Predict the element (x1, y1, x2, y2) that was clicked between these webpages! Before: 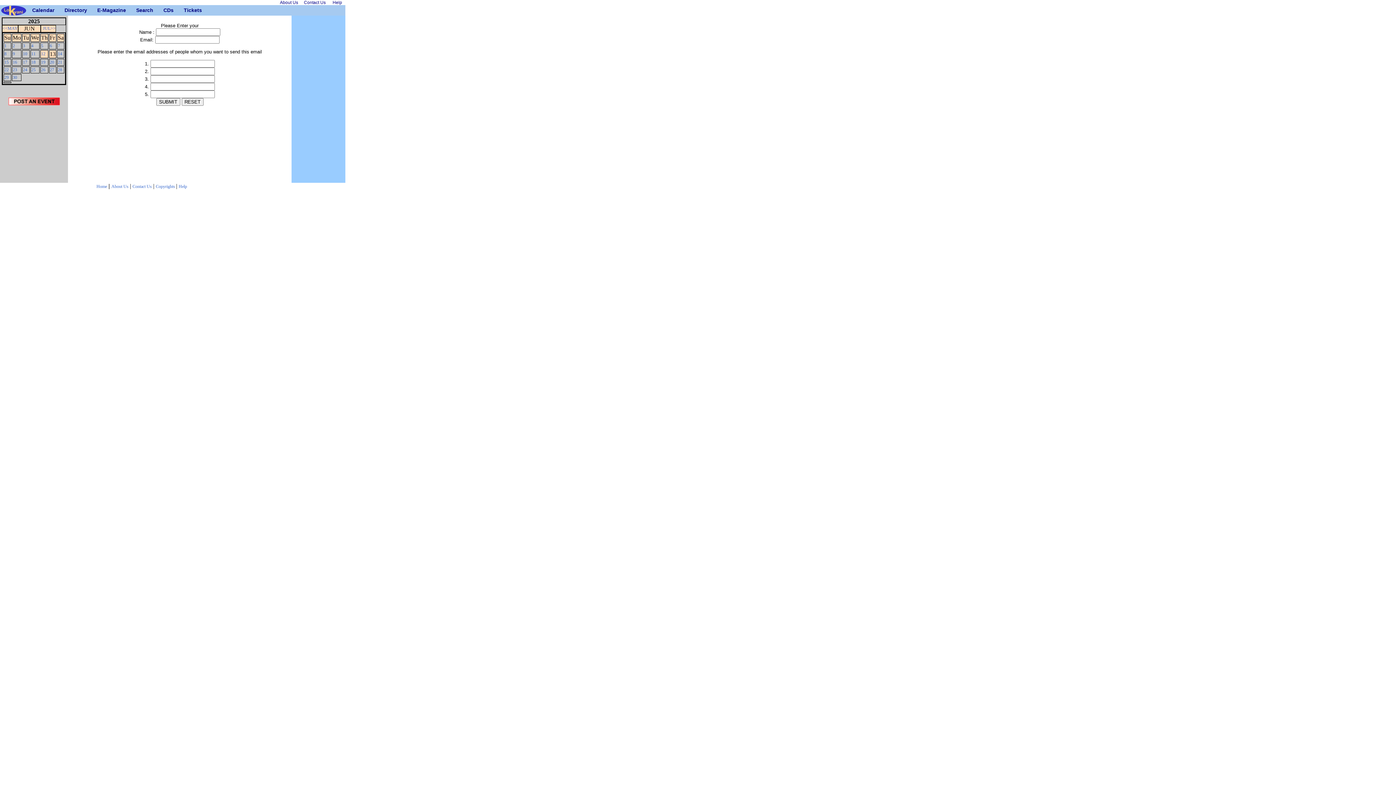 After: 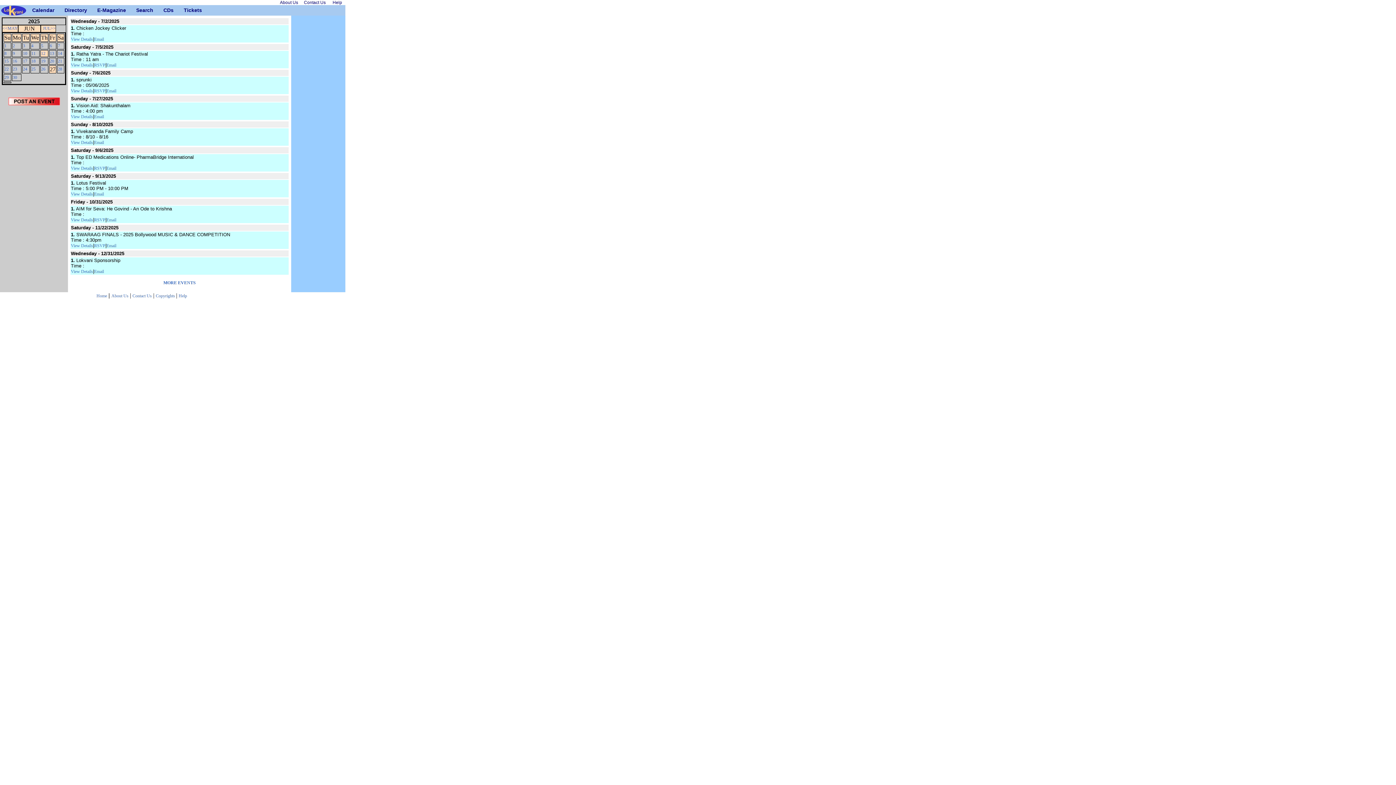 Action: bbox: (49, 67, 54, 72) label: 27